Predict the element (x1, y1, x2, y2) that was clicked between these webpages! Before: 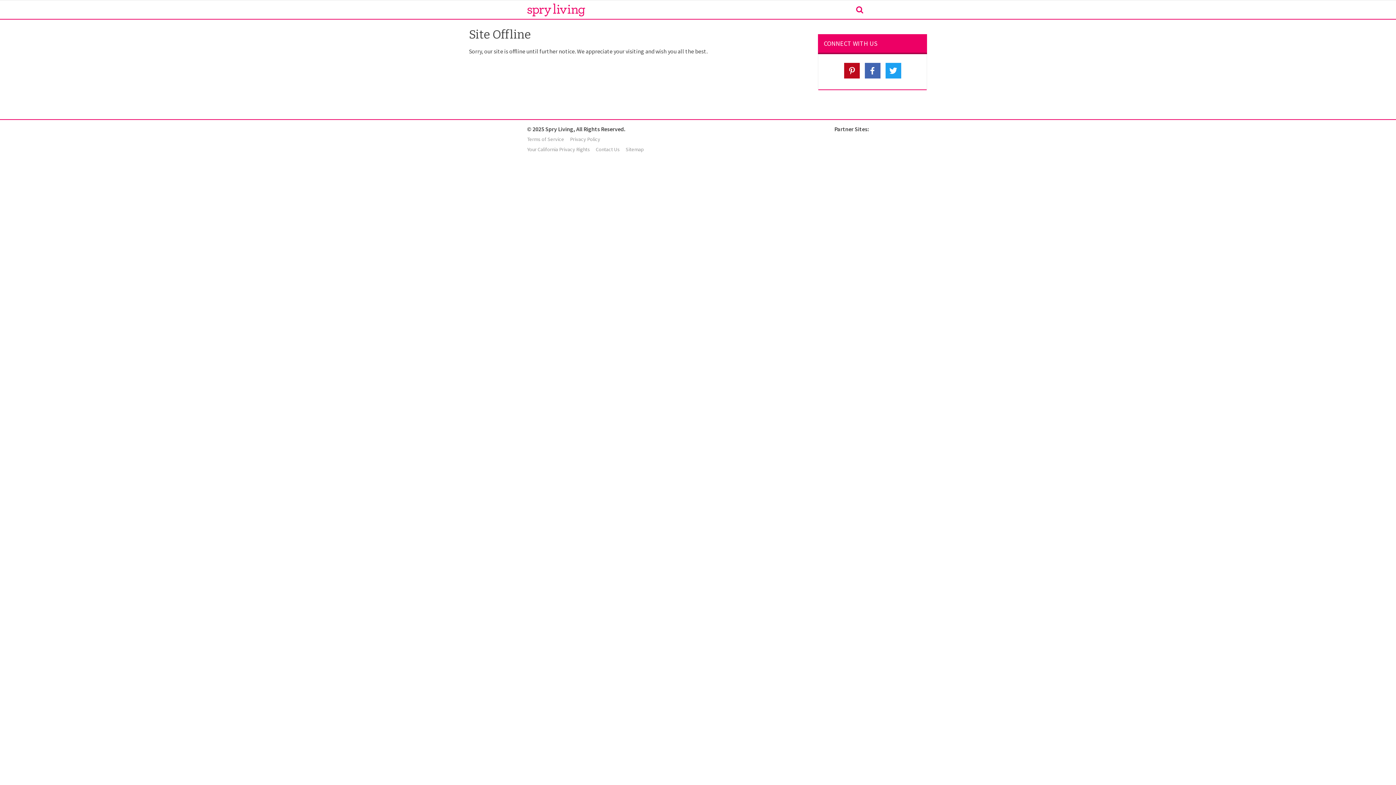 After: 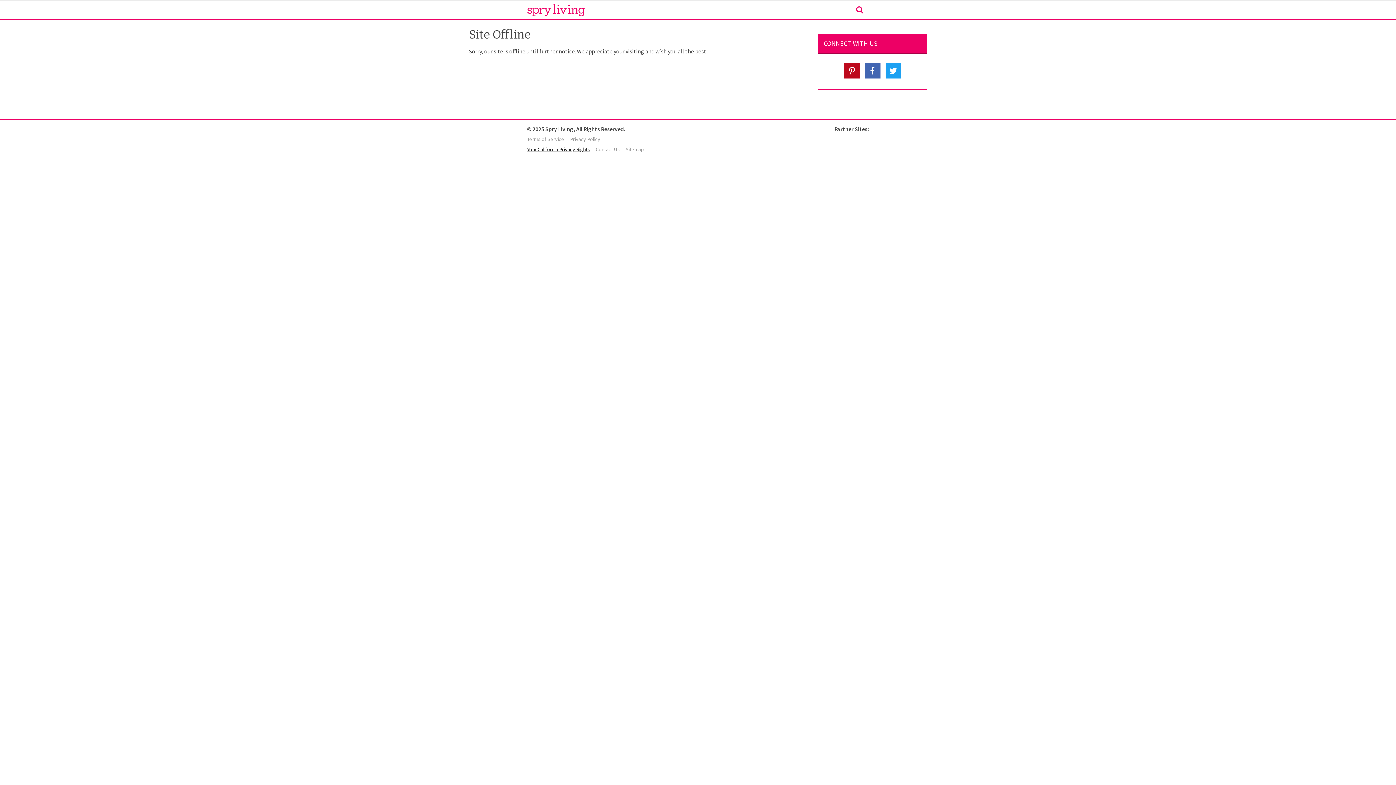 Action: bbox: (527, 146, 590, 152) label: Your California Privacy Rights